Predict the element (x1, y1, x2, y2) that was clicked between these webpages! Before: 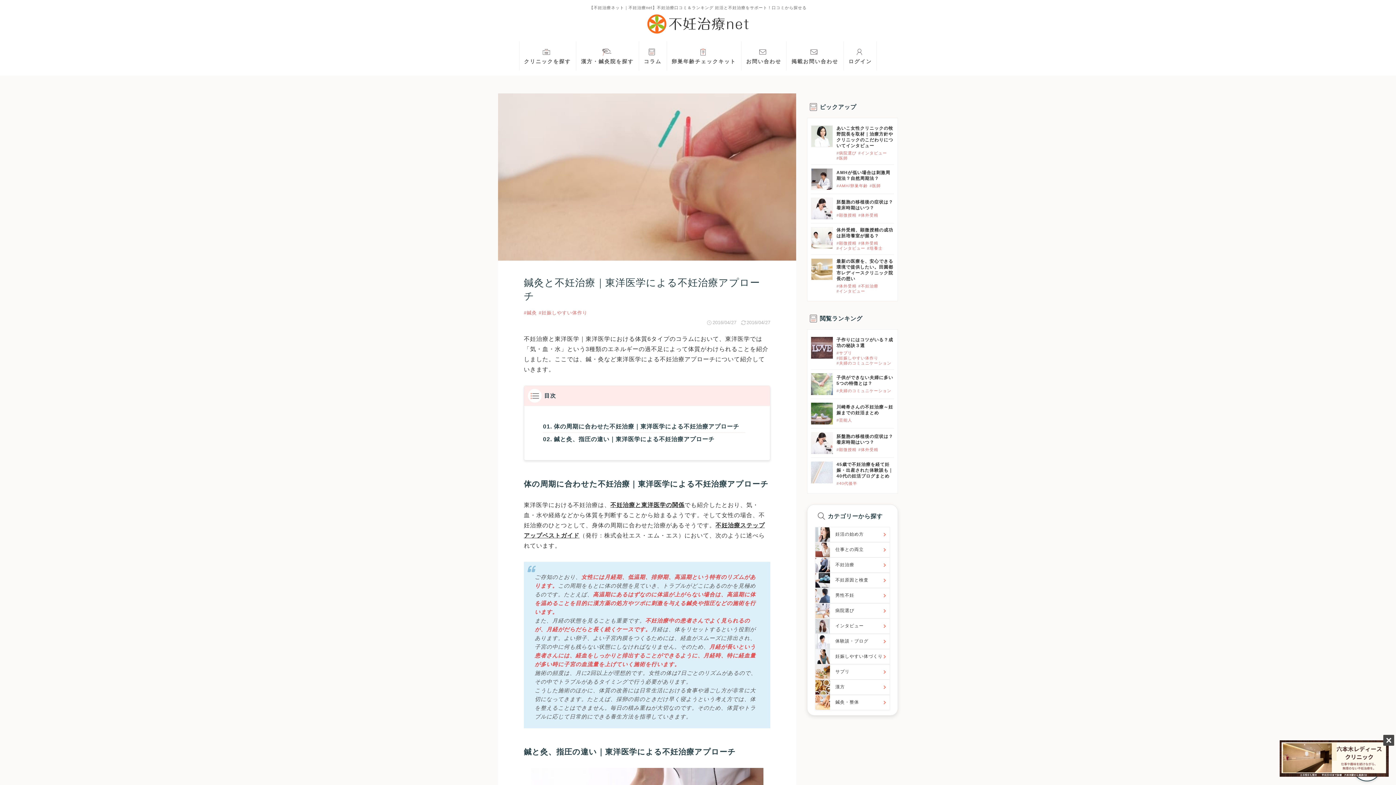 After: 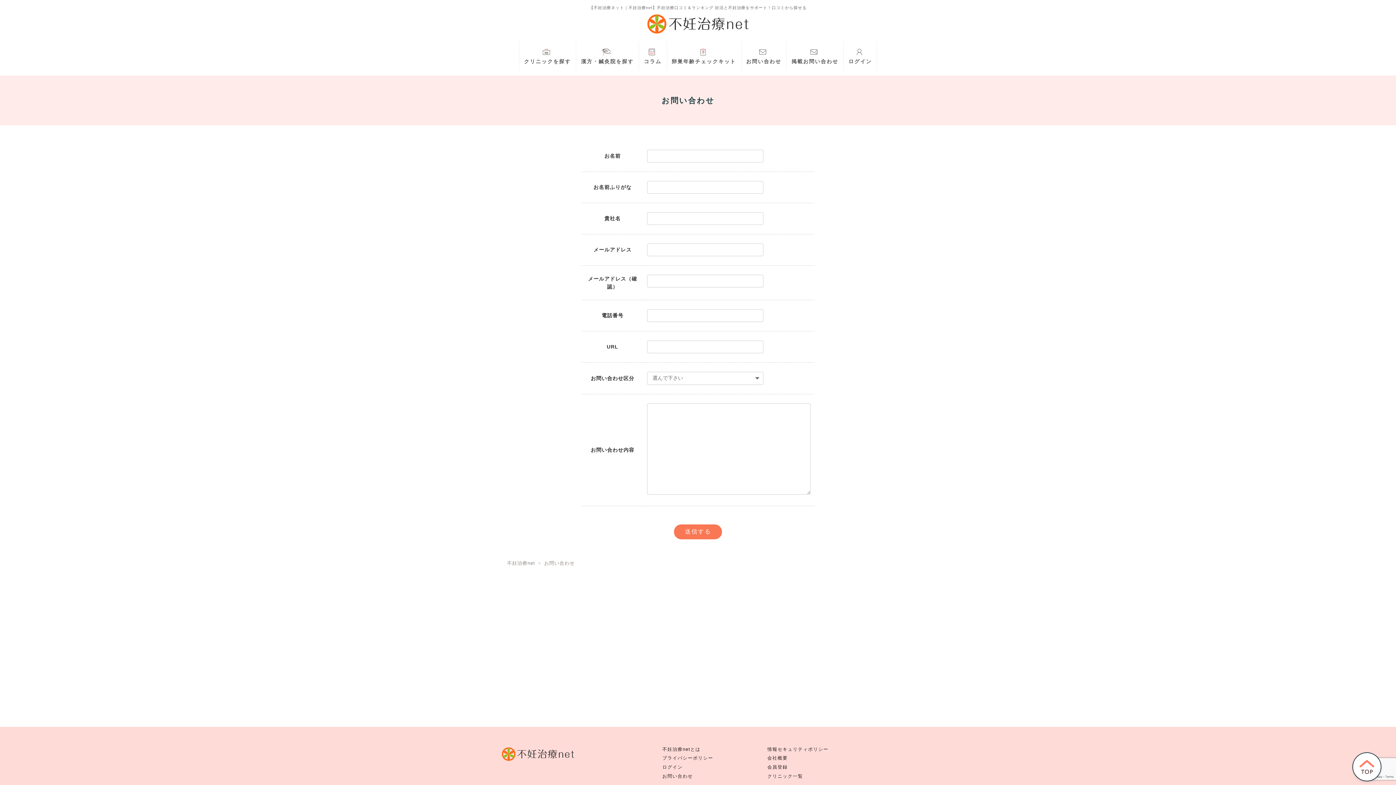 Action: label: 掲載お問い合わせ bbox: (786, 41, 843, 70)